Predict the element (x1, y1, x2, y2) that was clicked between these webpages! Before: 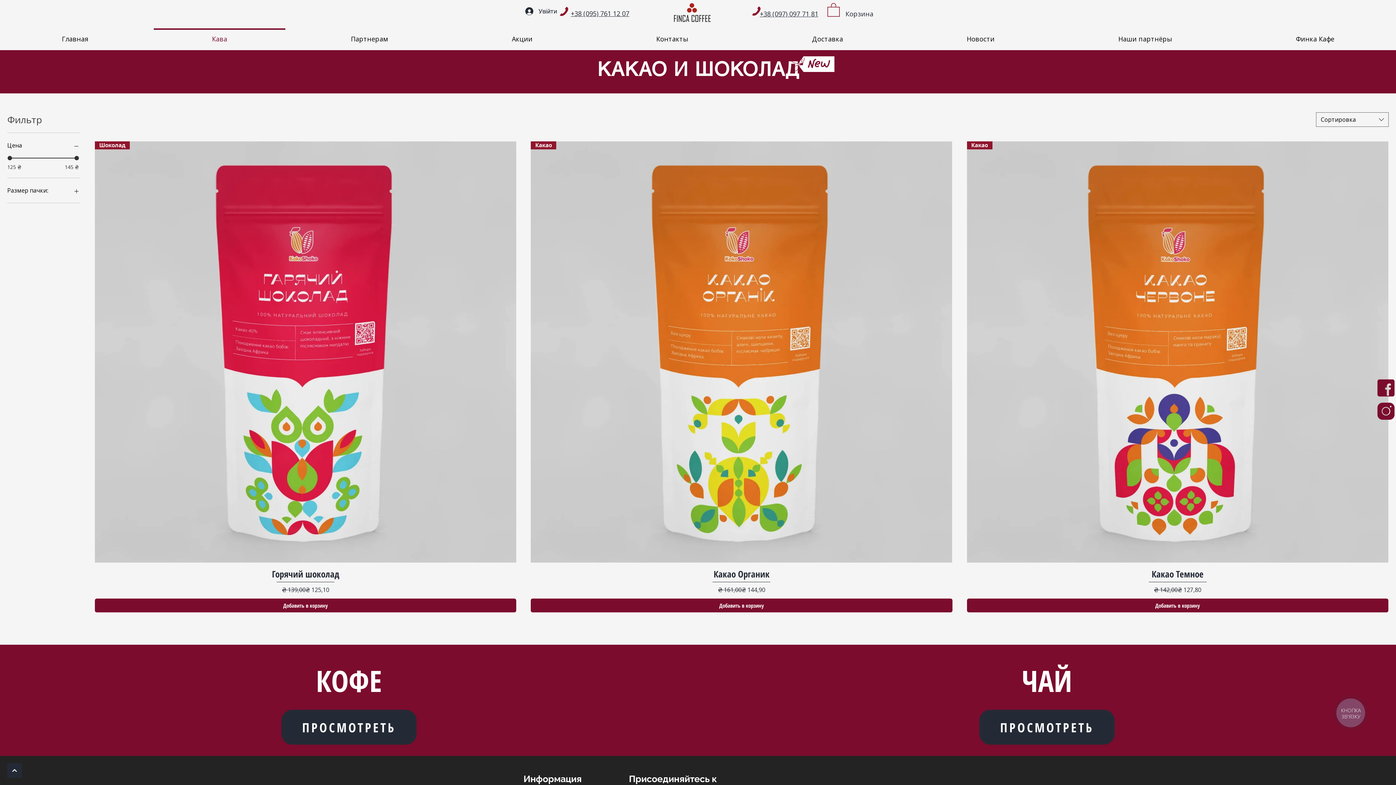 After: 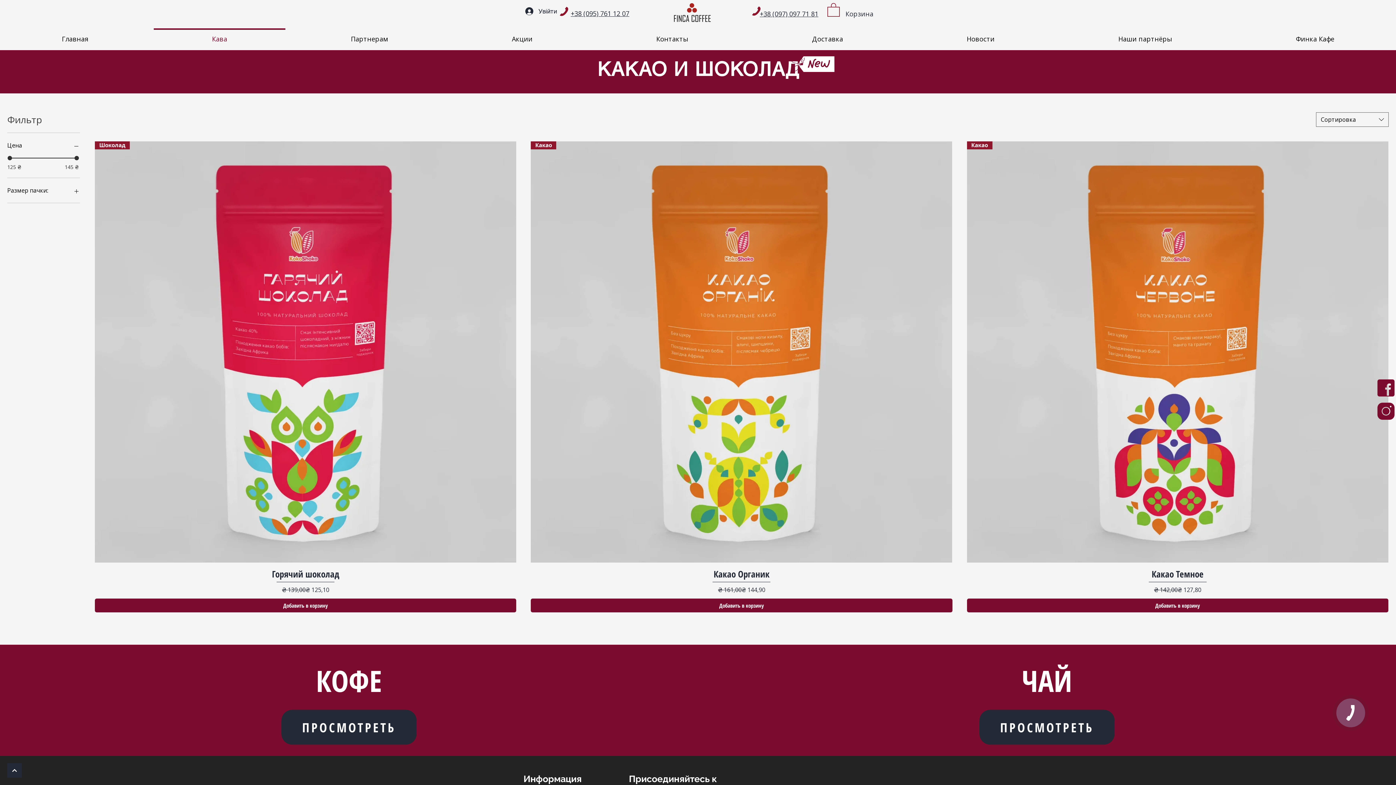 Action: bbox: (1377, 402, 1394, 419)